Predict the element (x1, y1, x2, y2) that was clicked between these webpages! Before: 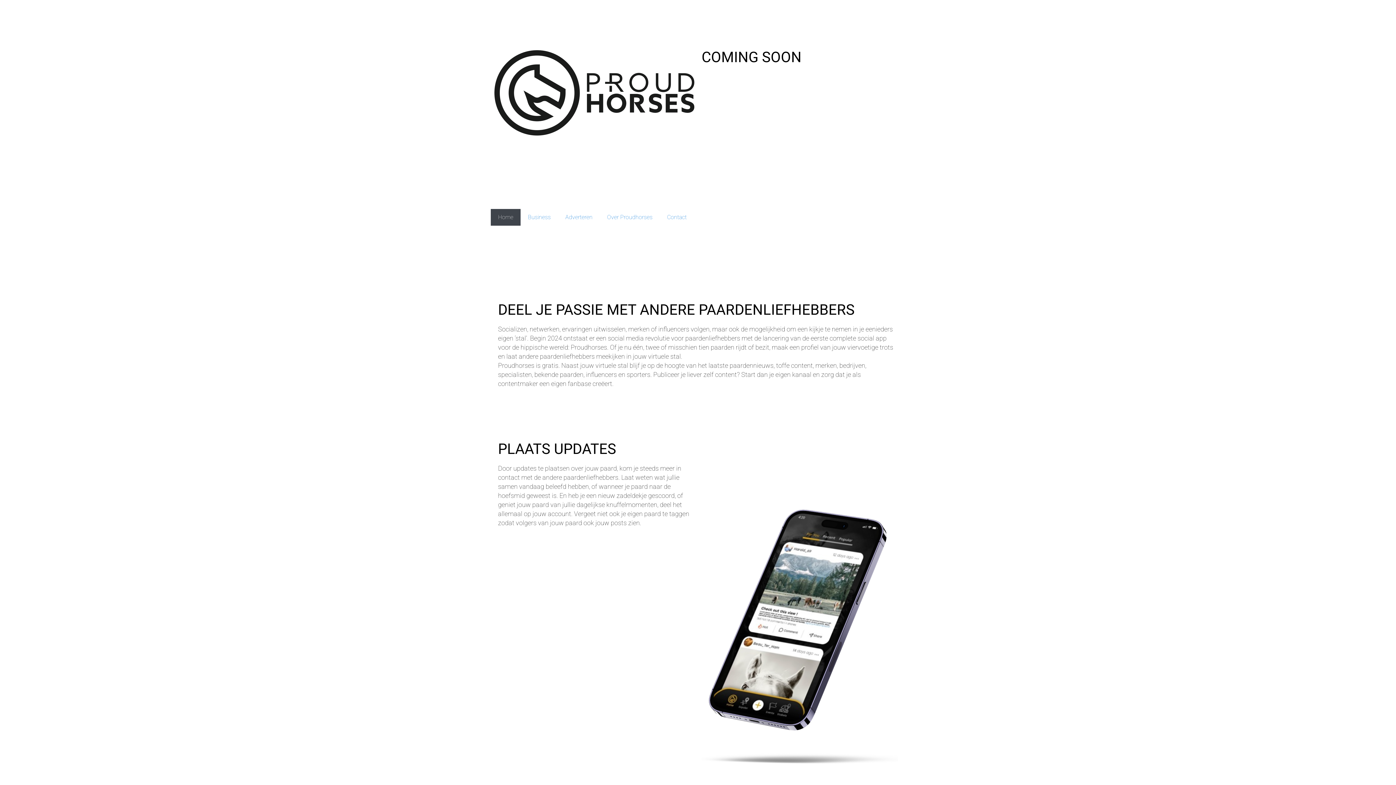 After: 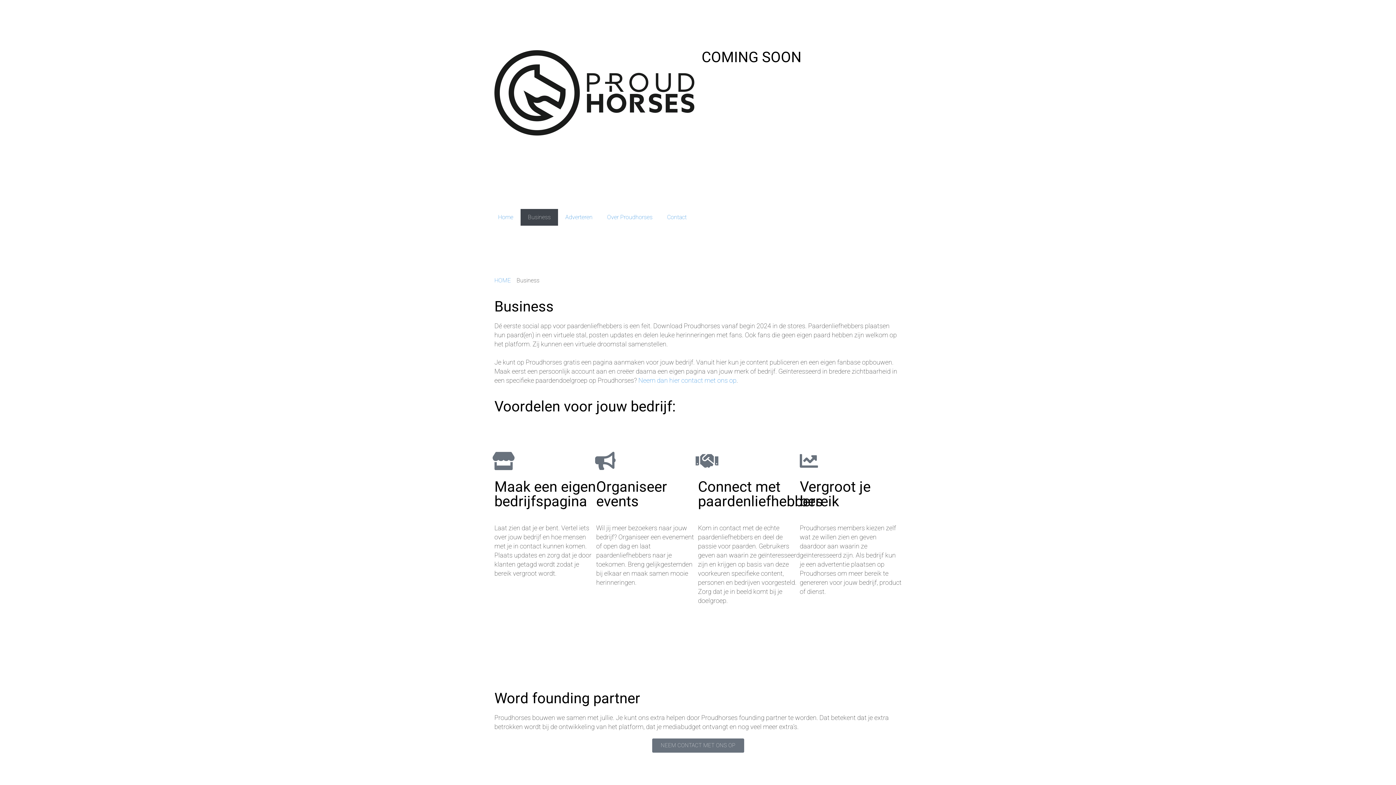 Action: label: Business bbox: (520, 209, 558, 225)